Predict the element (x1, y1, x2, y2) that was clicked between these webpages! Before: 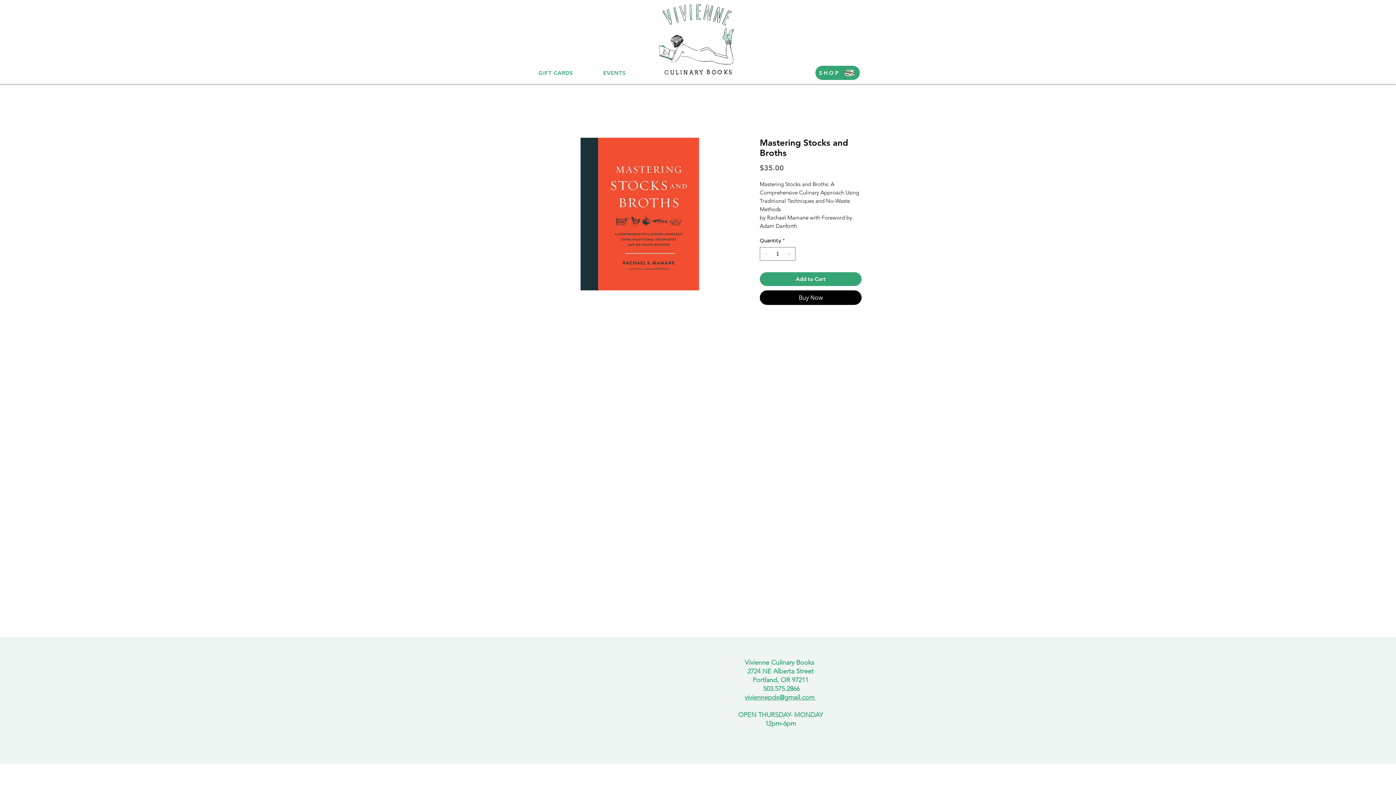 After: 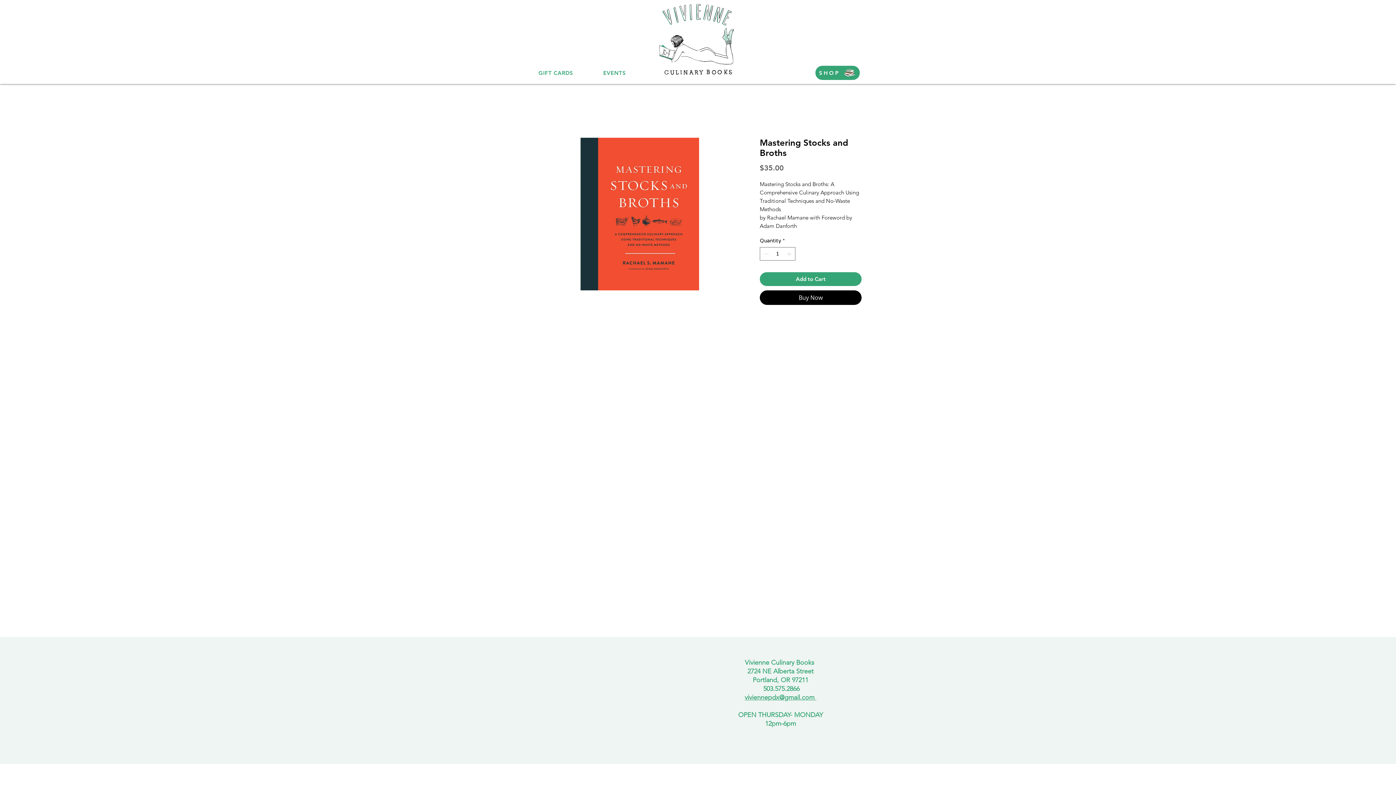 Action: bbox: (534, 137, 745, 290)